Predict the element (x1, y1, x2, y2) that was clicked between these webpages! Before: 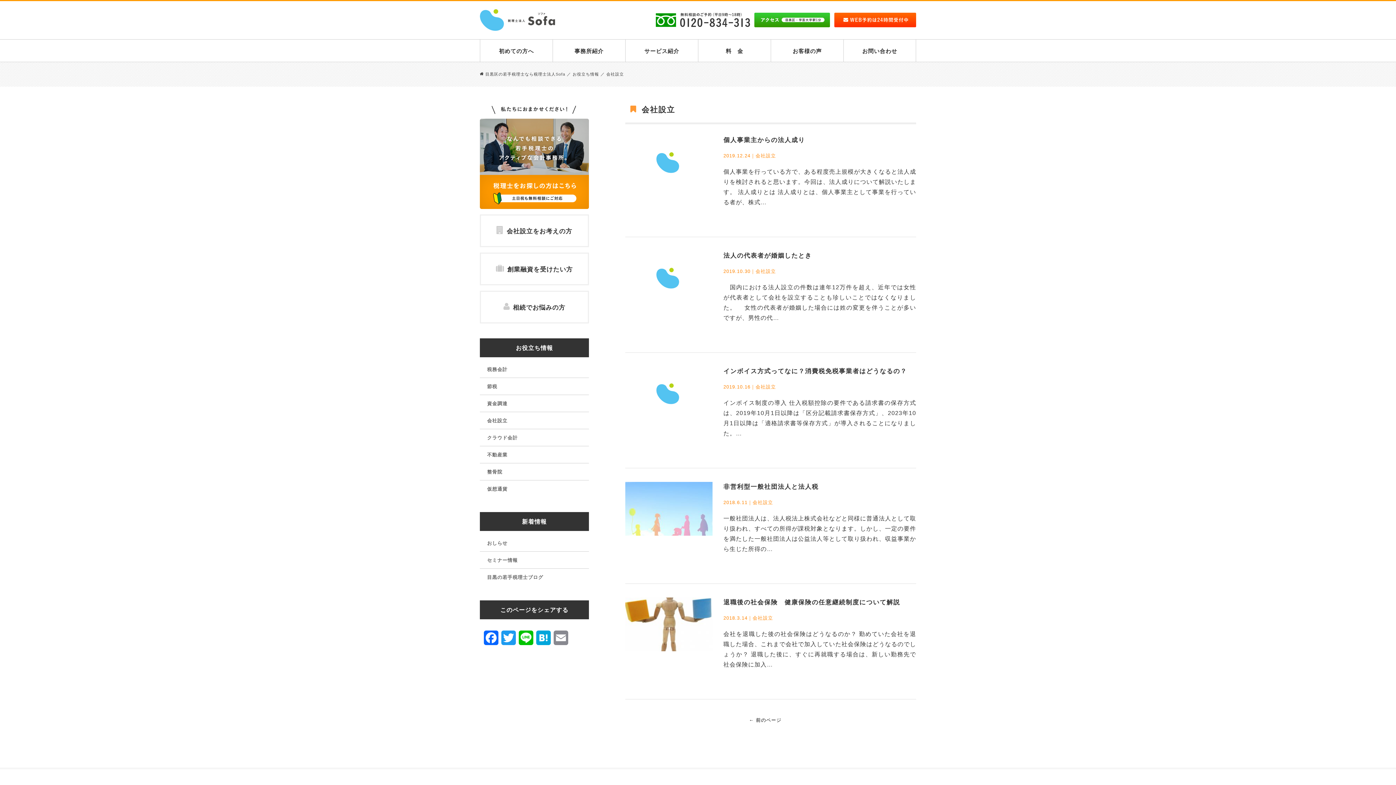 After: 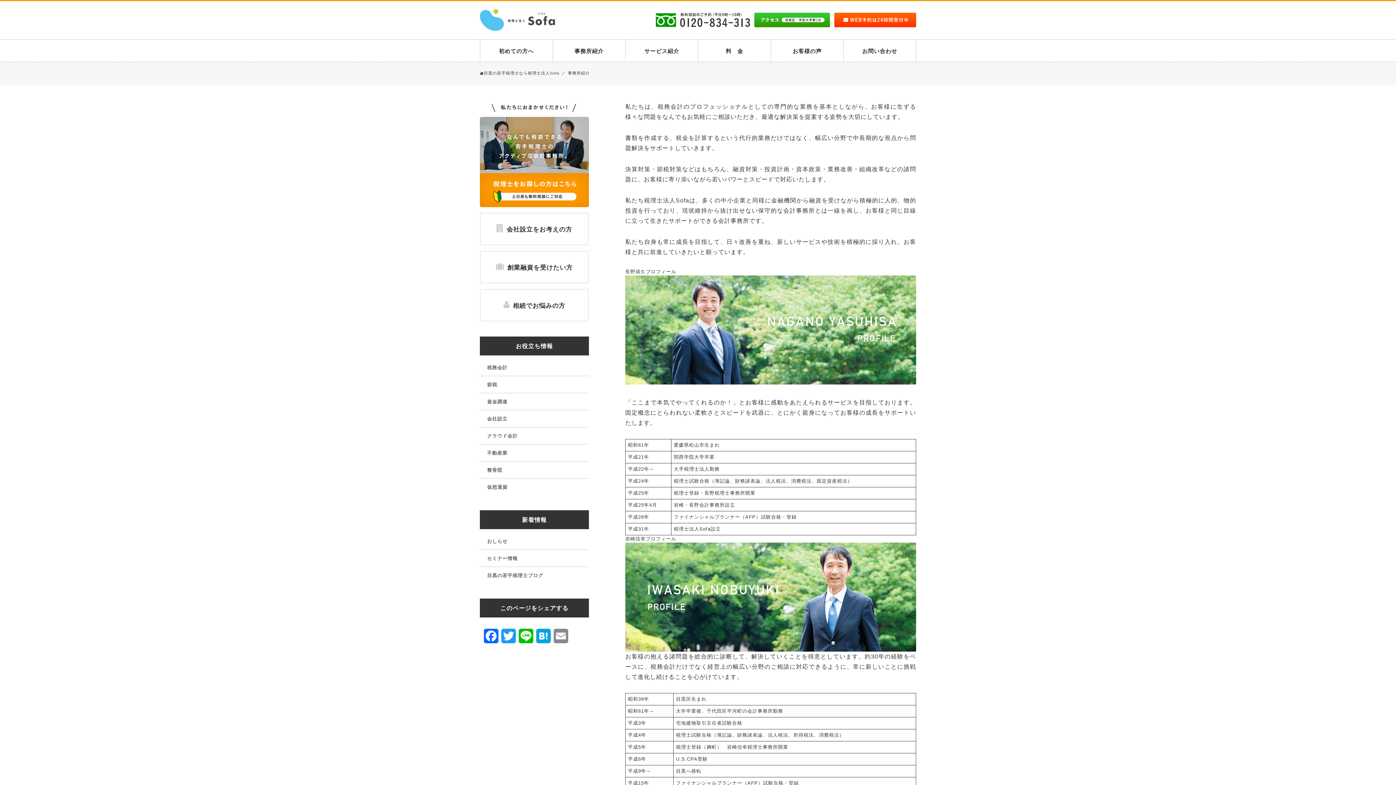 Action: label: 事務所紹介 bbox: (553, 39, 625, 61)